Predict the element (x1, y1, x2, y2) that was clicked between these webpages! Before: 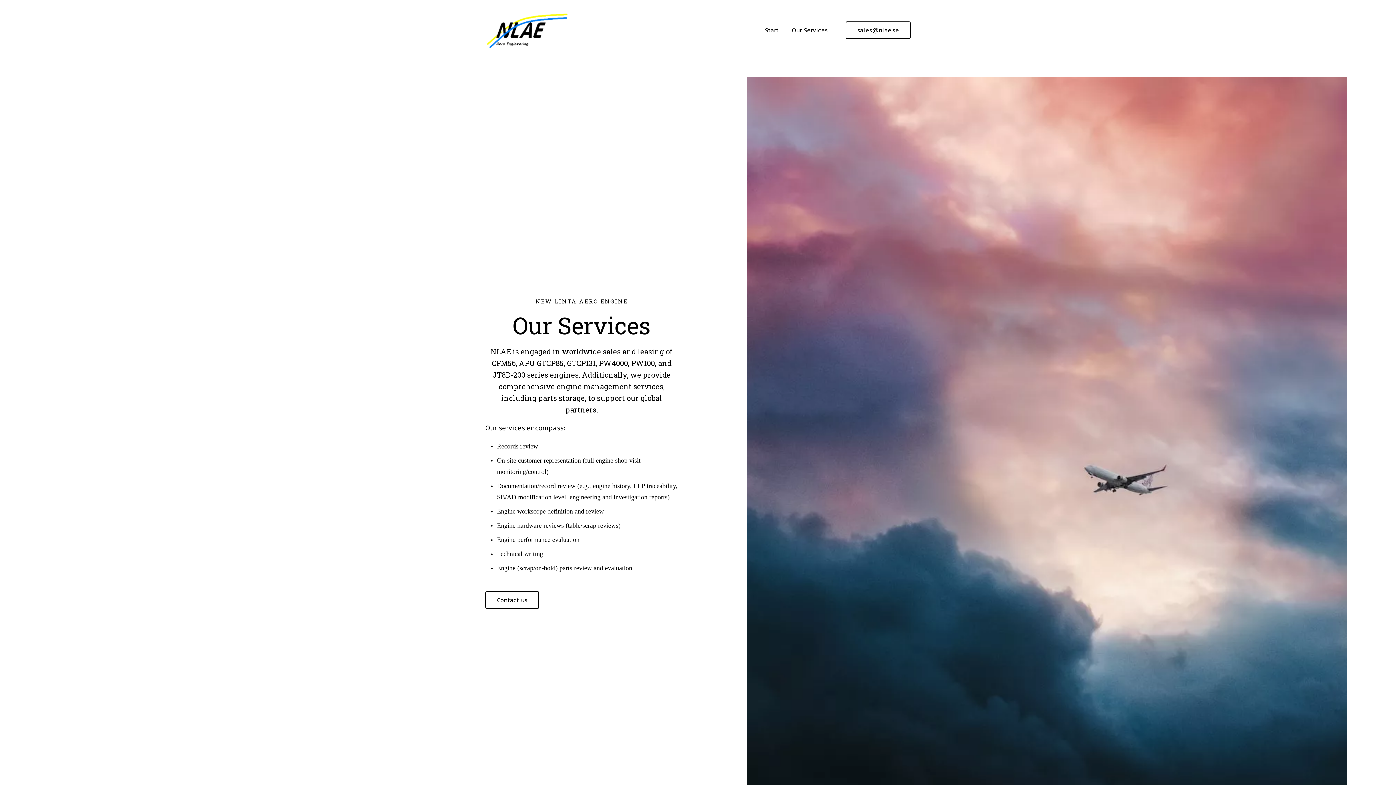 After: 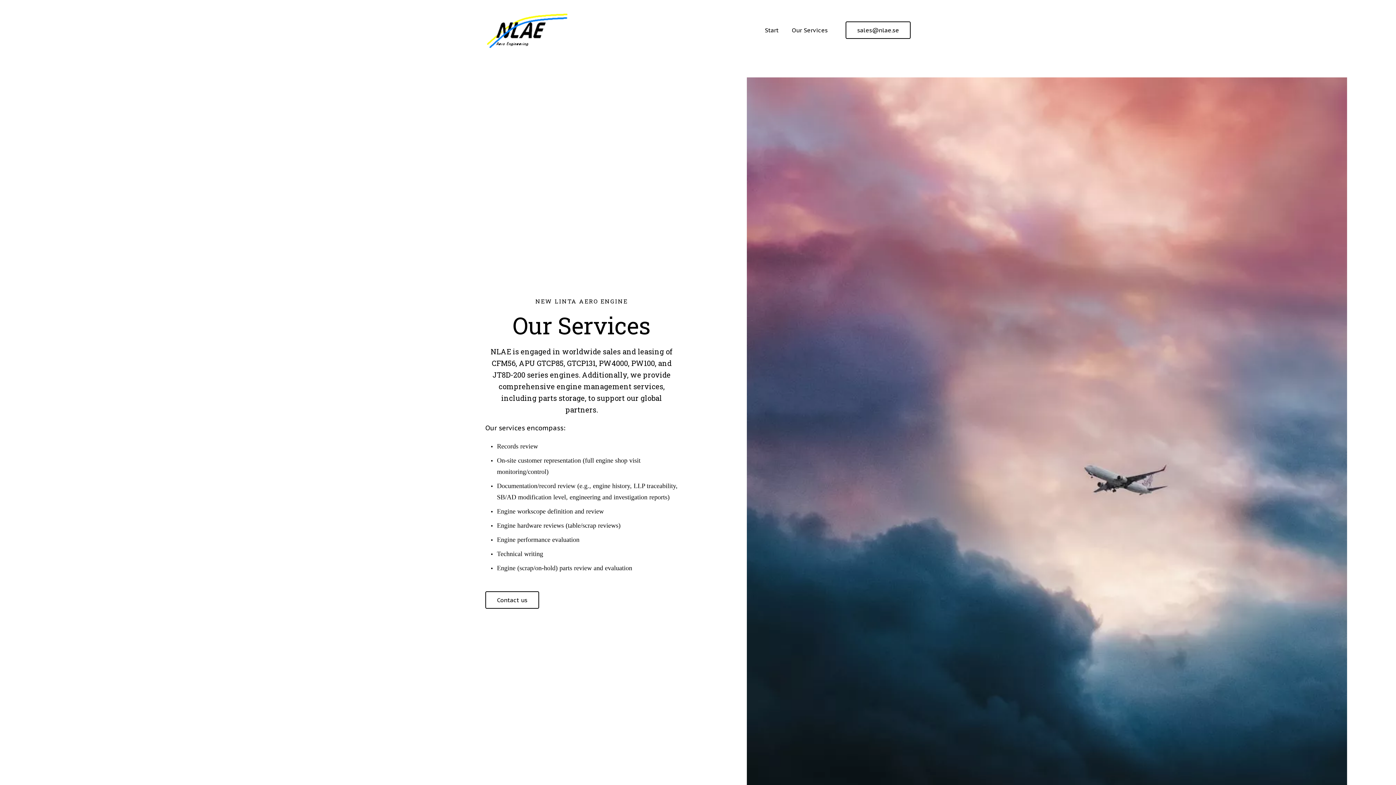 Action: bbox: (485, 591, 539, 609) label: Contact us